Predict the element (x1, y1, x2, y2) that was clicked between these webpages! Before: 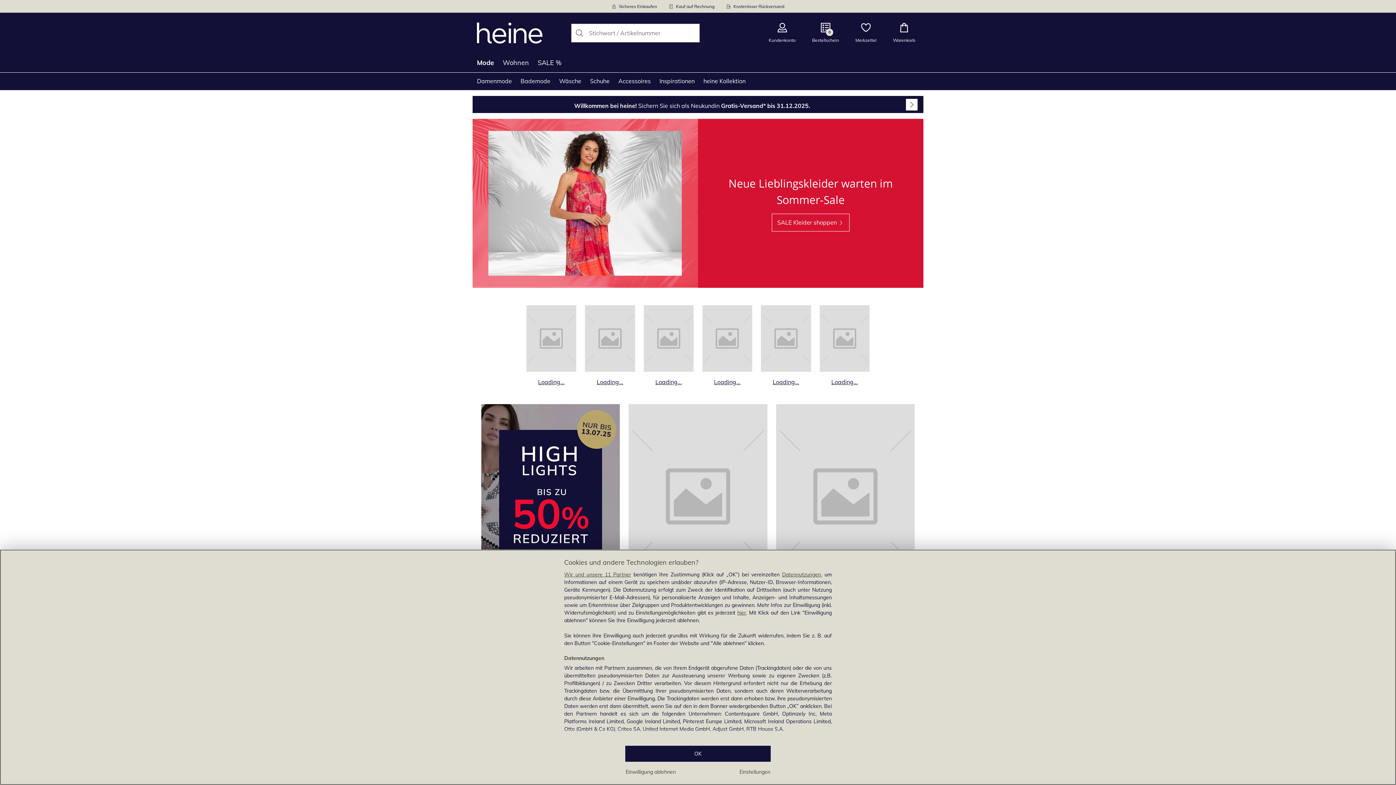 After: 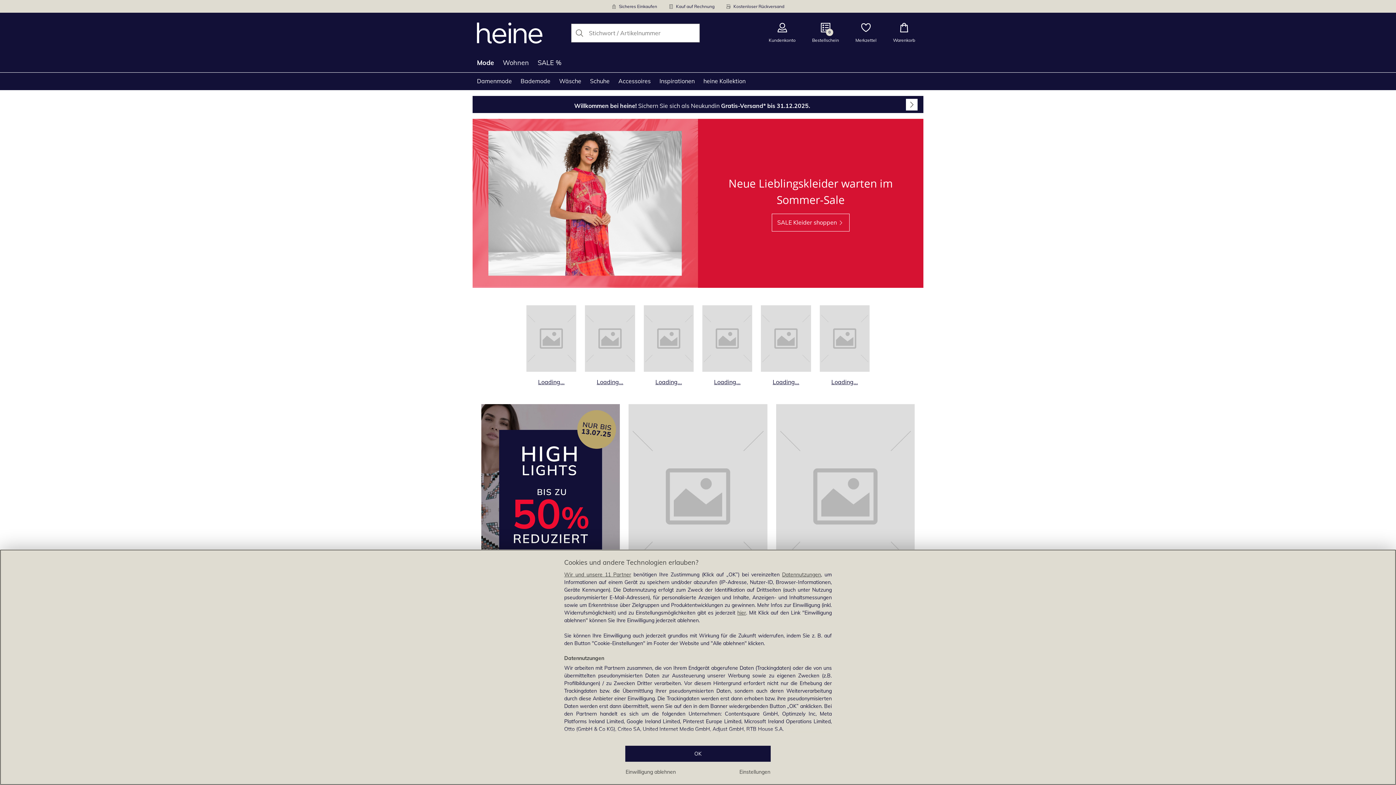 Action: label: Produktkategorie Loading... öffnen bbox: (702, 305, 752, 386)